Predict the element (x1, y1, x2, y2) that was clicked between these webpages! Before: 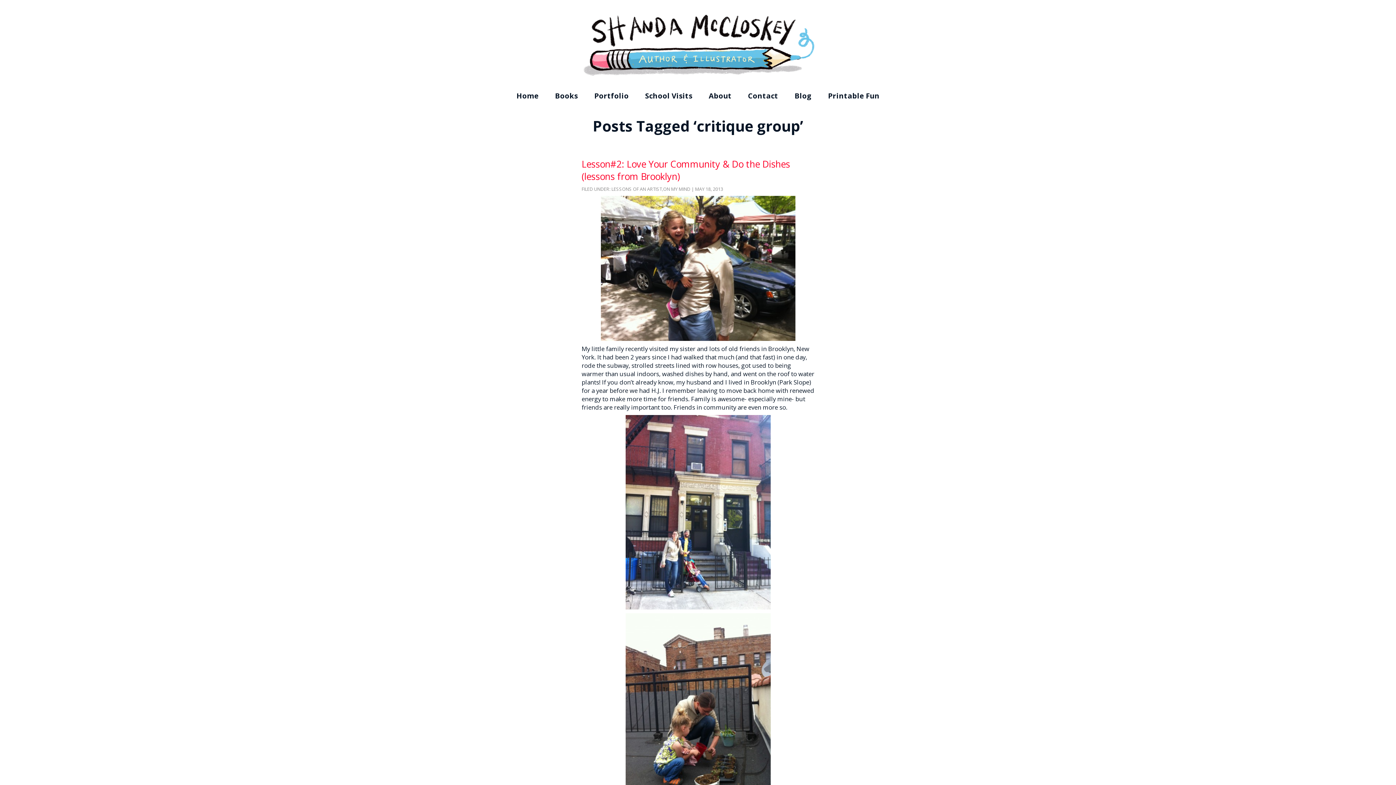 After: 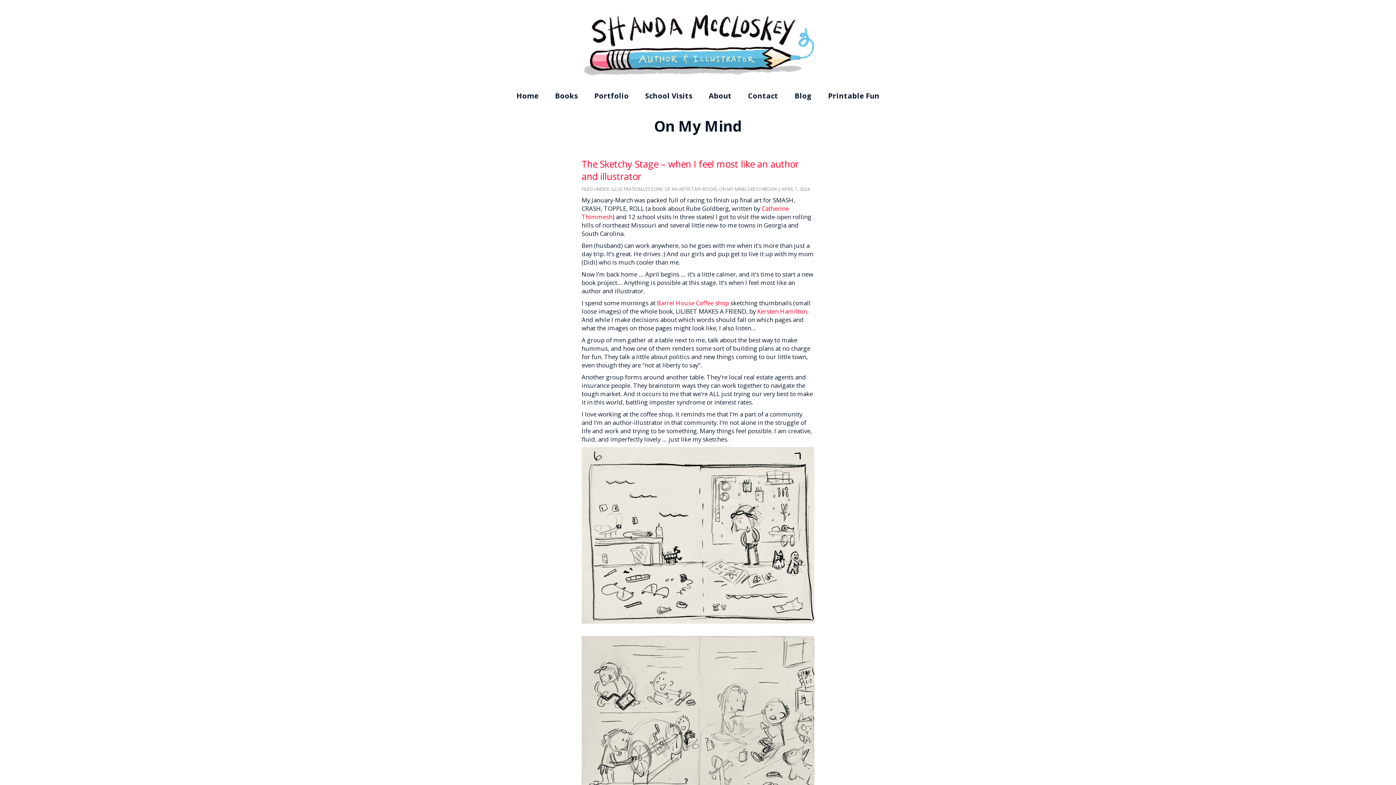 Action: bbox: (663, 186, 690, 192) label: ON MY MIND